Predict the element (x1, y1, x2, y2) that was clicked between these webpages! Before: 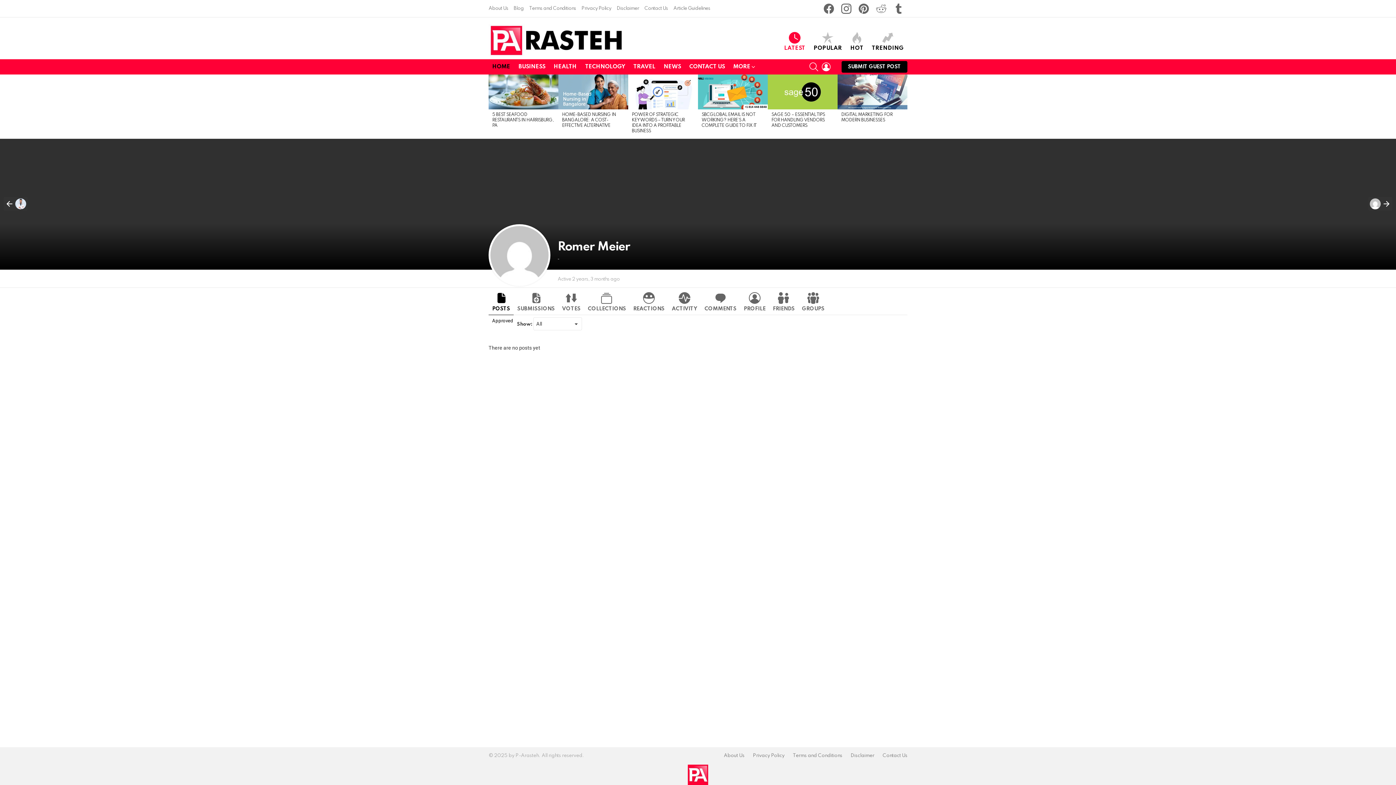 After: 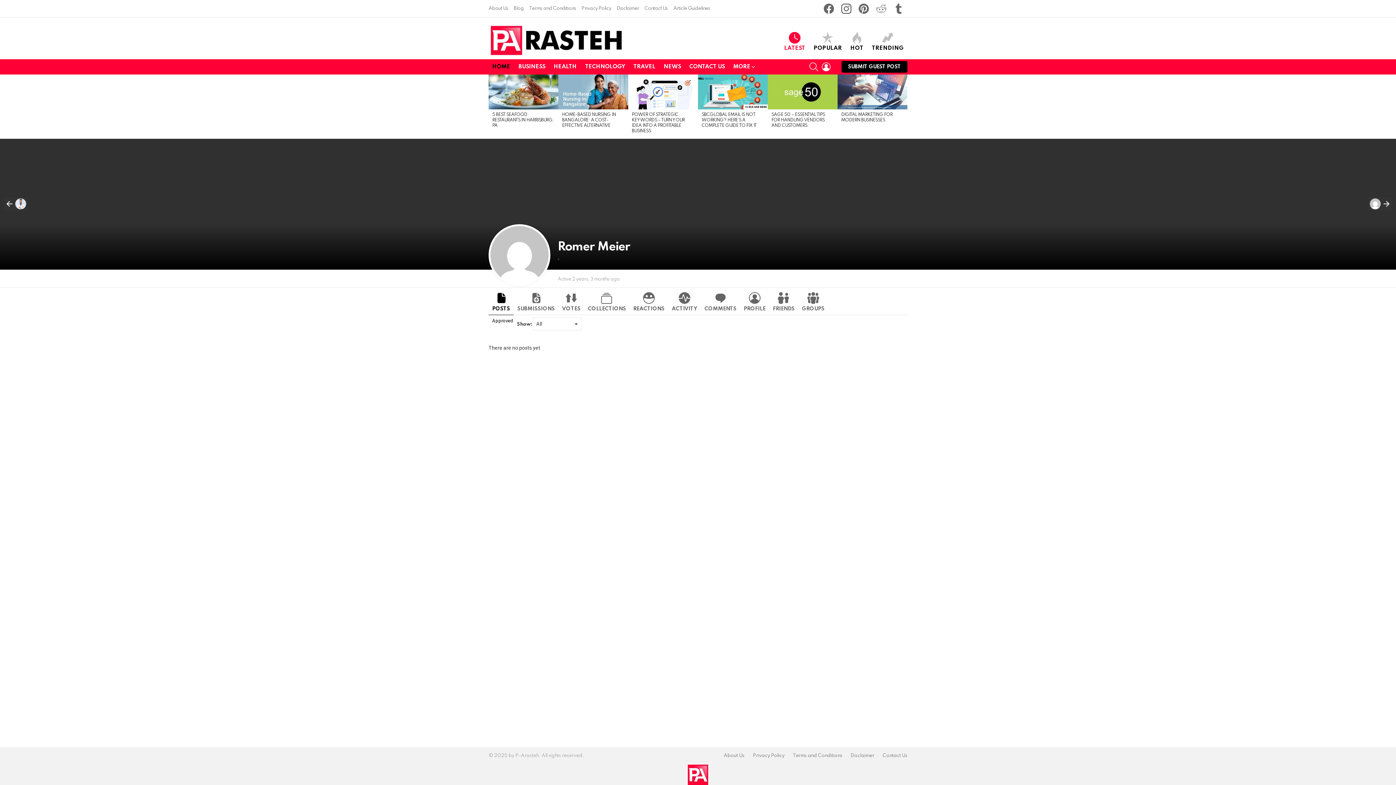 Action: label: Approved bbox: (488, 315, 517, 326)